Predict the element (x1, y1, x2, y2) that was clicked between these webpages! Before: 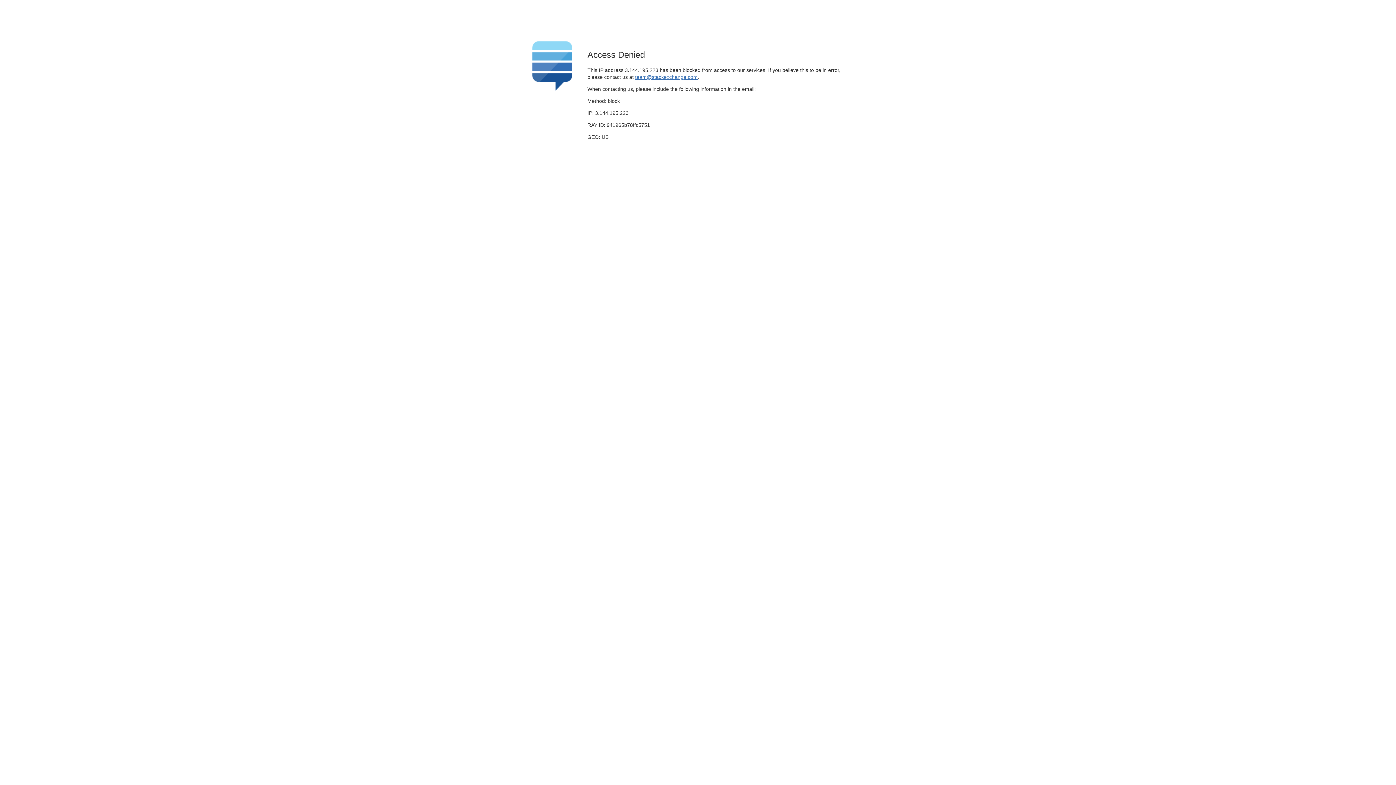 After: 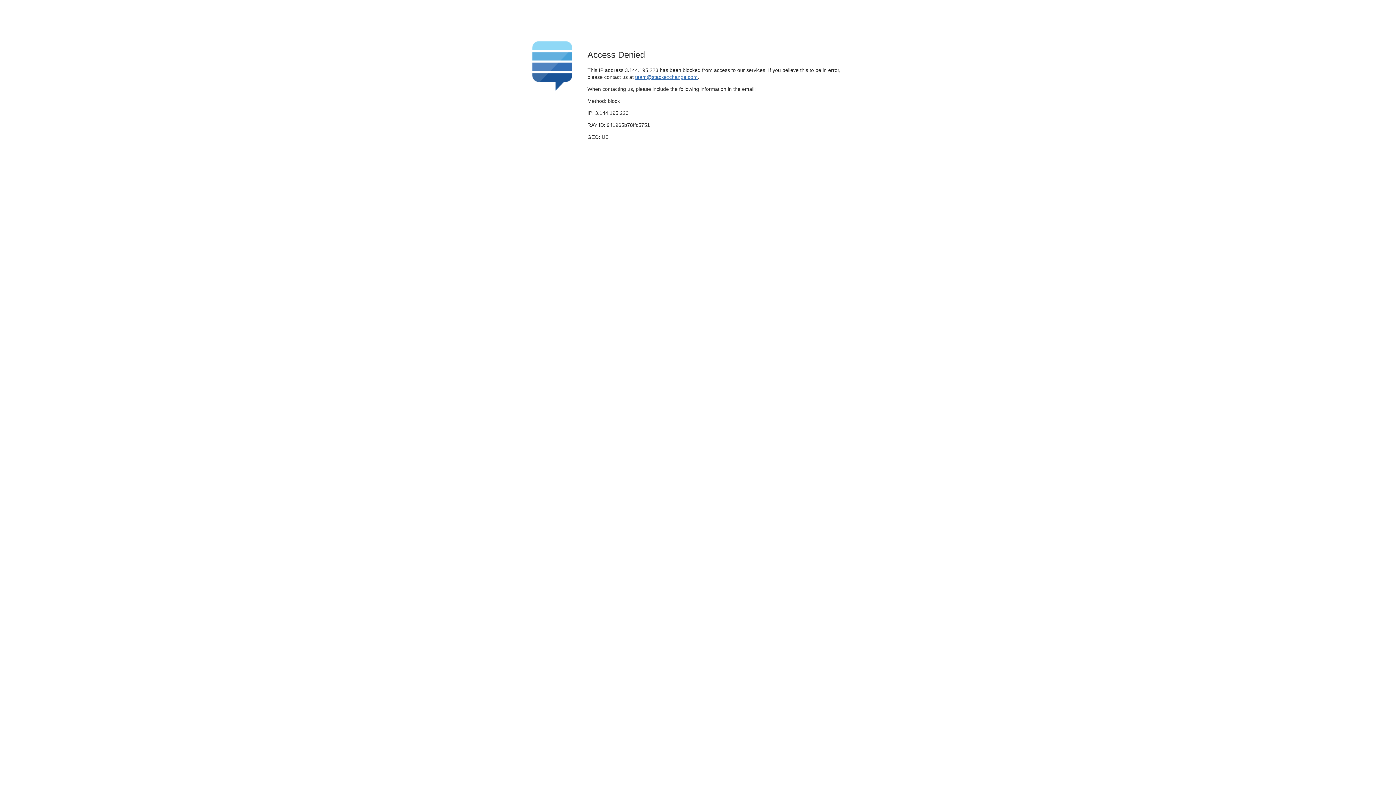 Action: bbox: (635, 74, 697, 79) label: team@stackexchange.com